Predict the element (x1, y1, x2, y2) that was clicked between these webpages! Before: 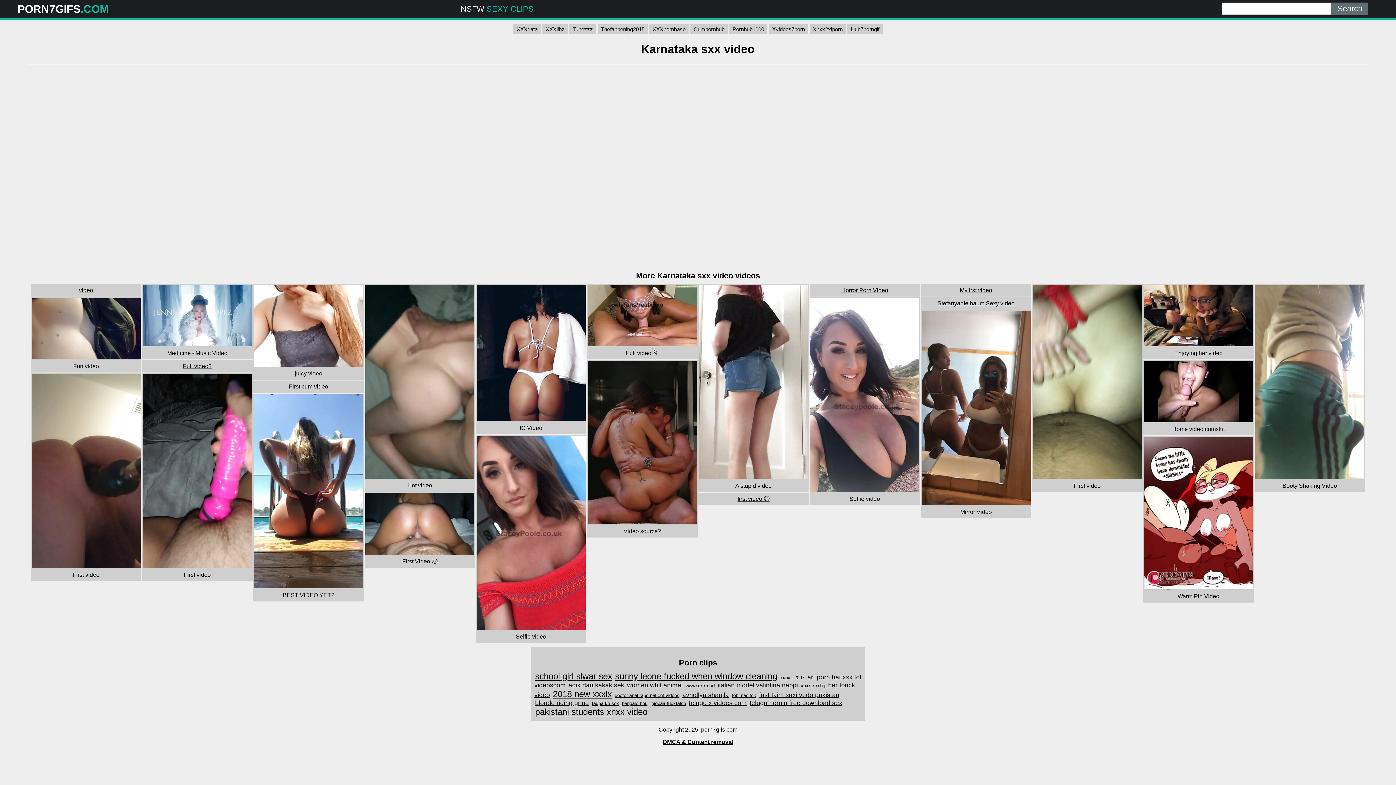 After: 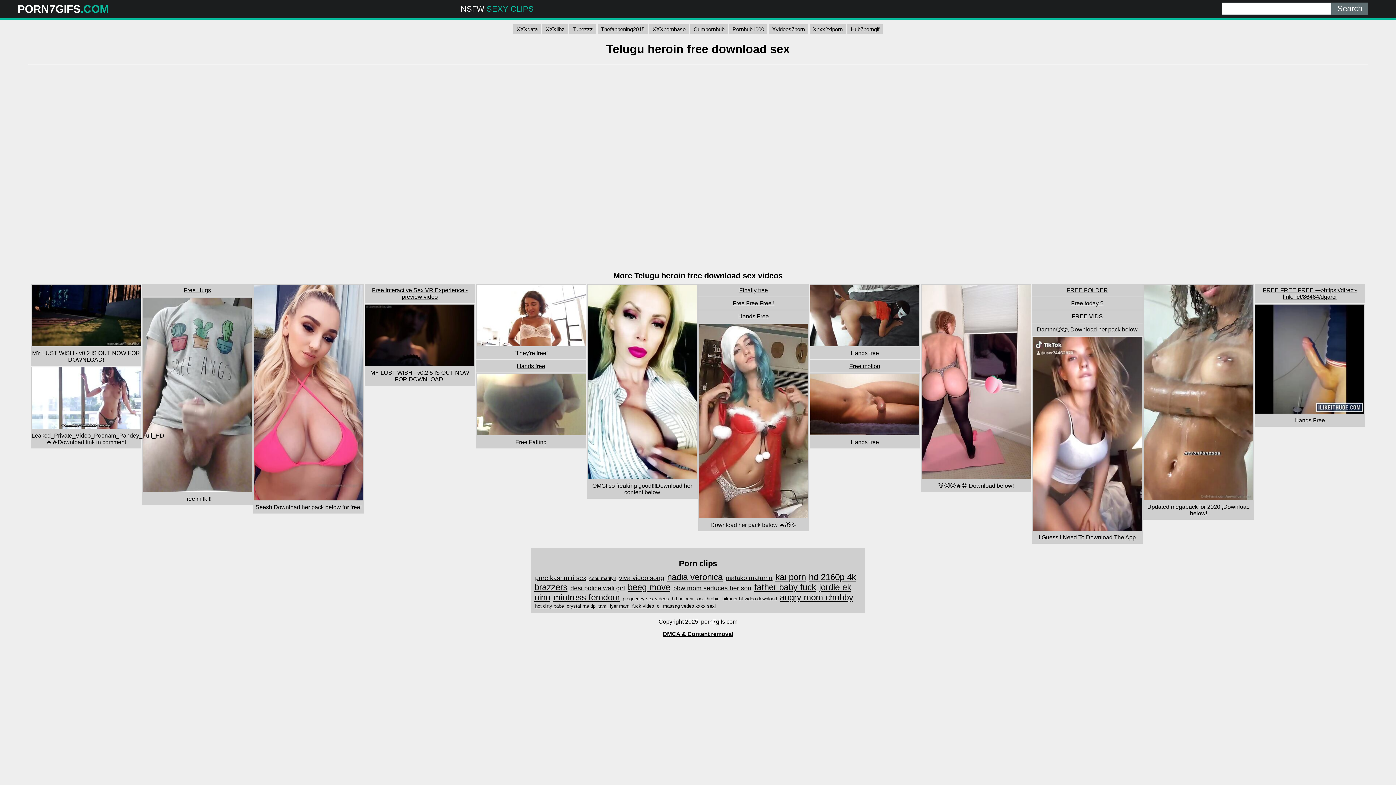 Action: bbox: (749, 698, 843, 707) label: telugu heroin free download sex